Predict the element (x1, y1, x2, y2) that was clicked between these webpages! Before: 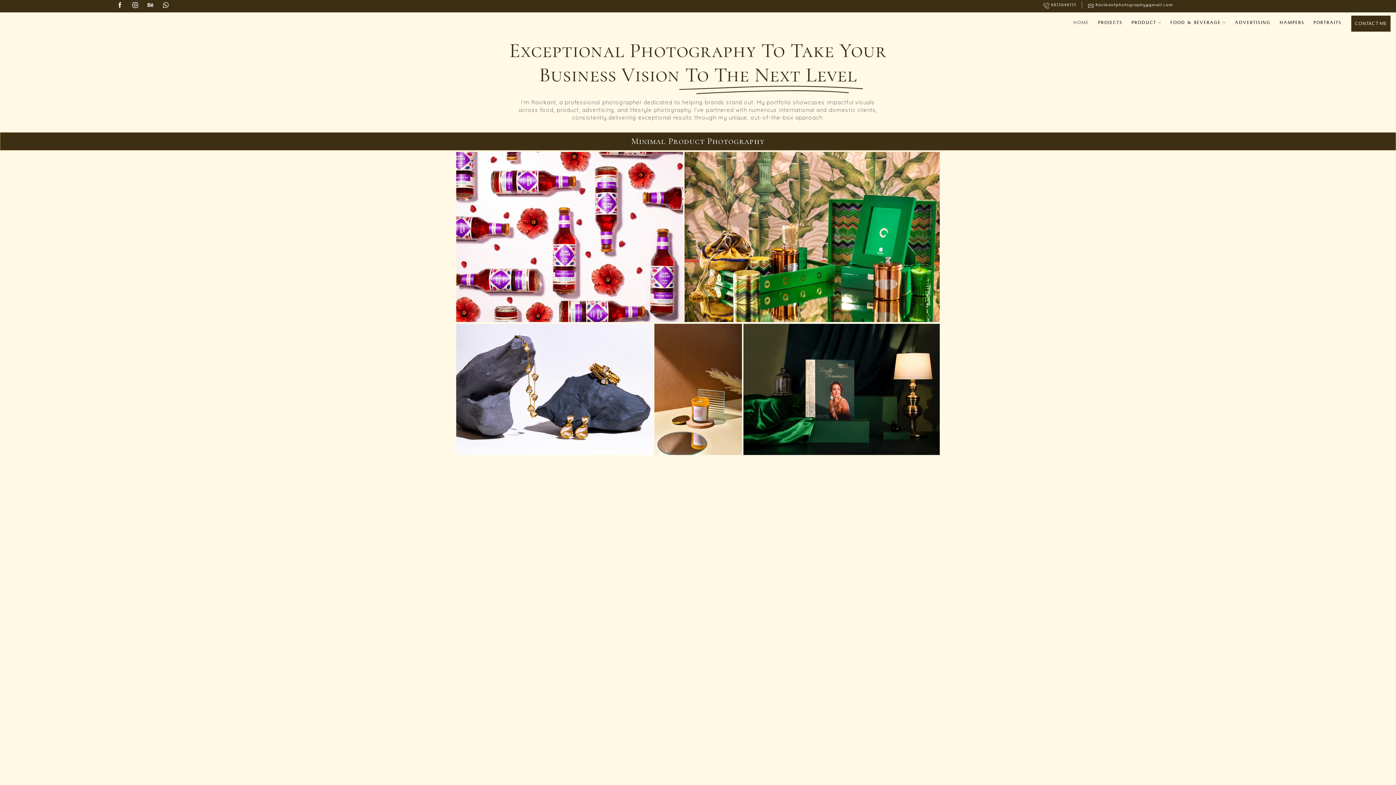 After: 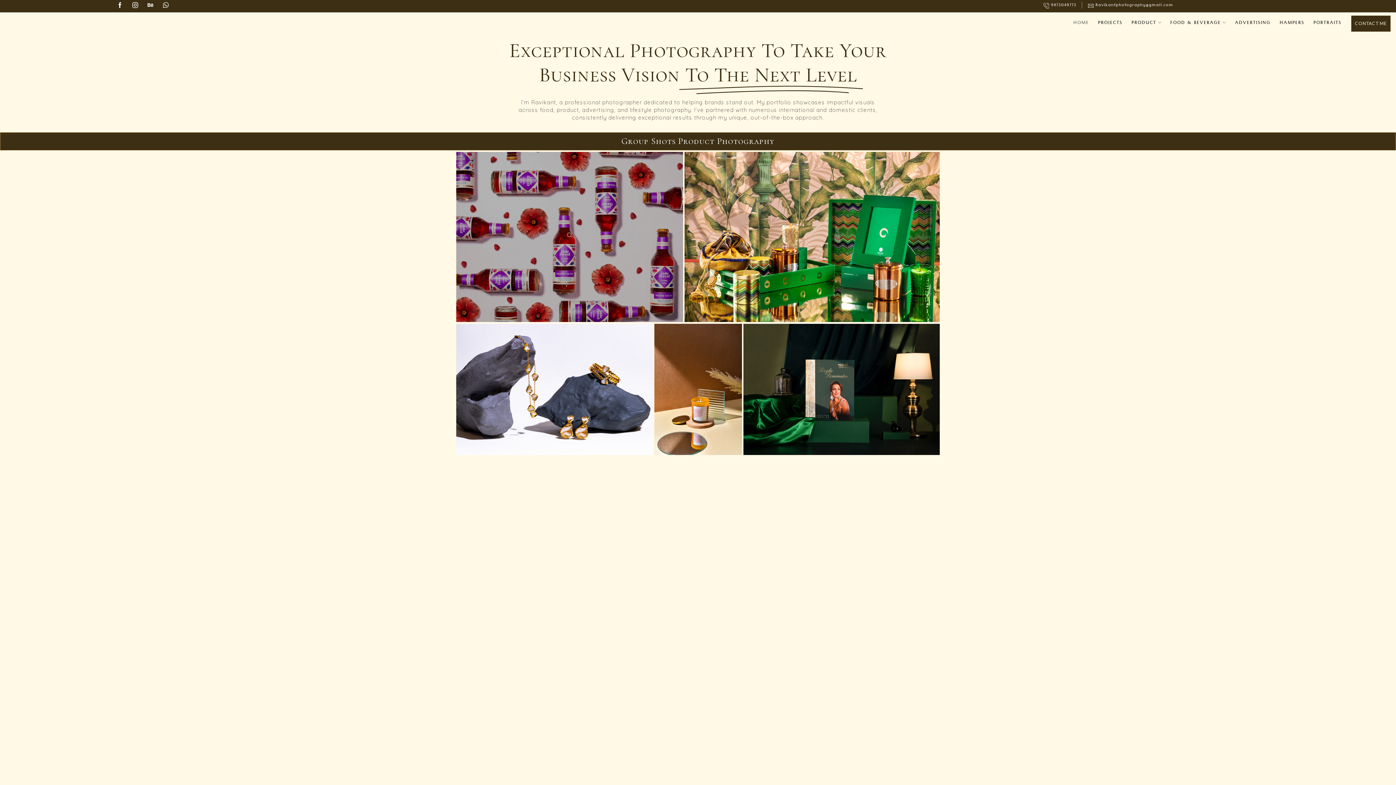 Action: bbox: (456, 151, 683, 322)